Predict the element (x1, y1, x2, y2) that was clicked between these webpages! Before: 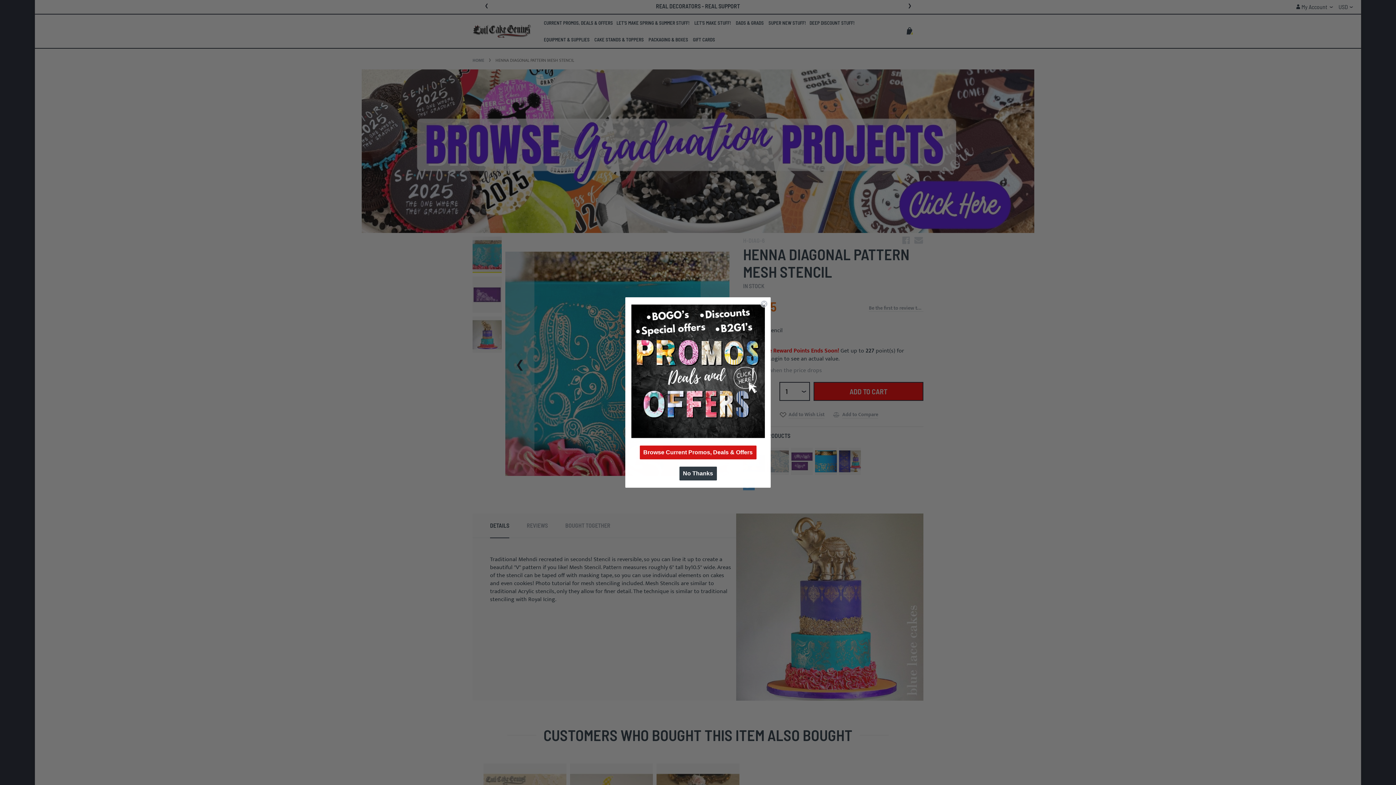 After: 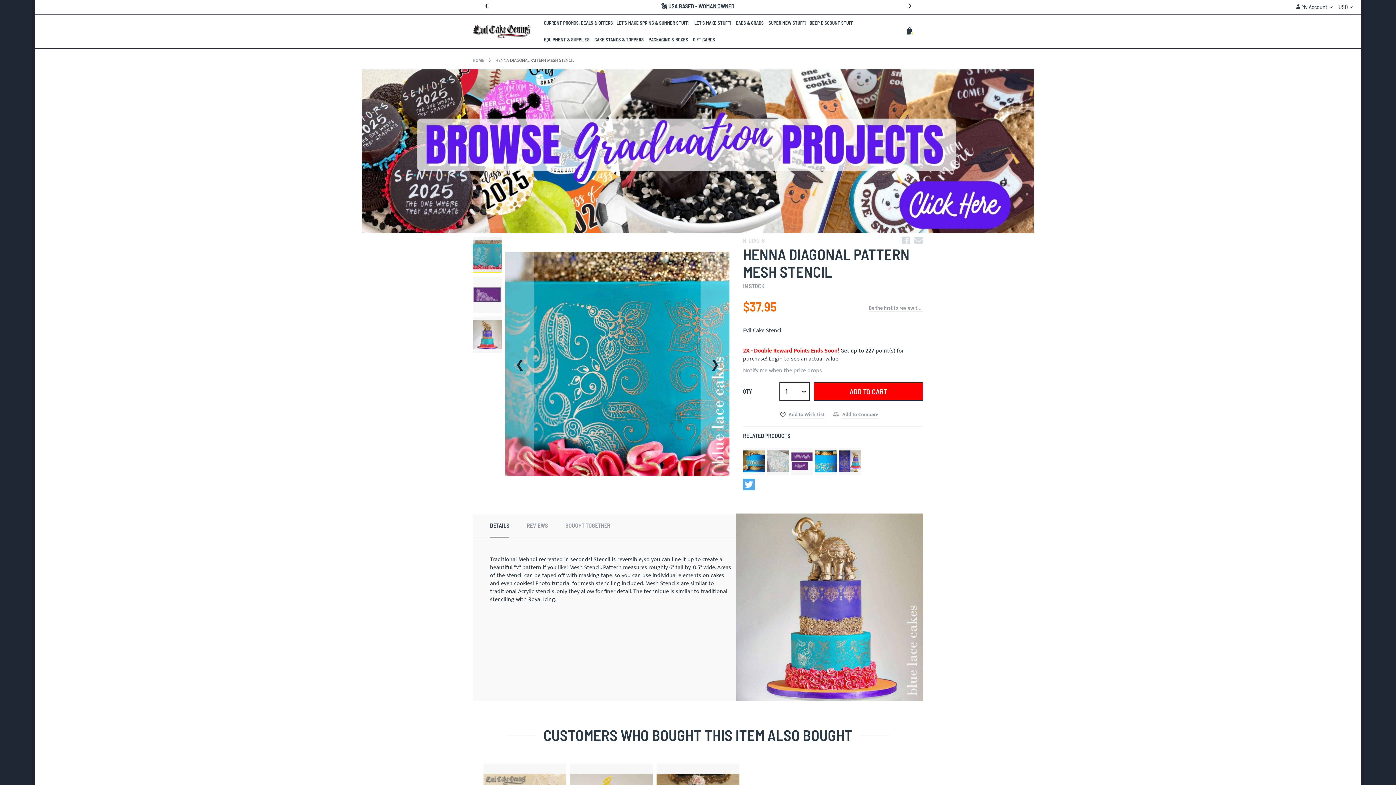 Action: bbox: (679, 466, 716, 480) label: No Thanks